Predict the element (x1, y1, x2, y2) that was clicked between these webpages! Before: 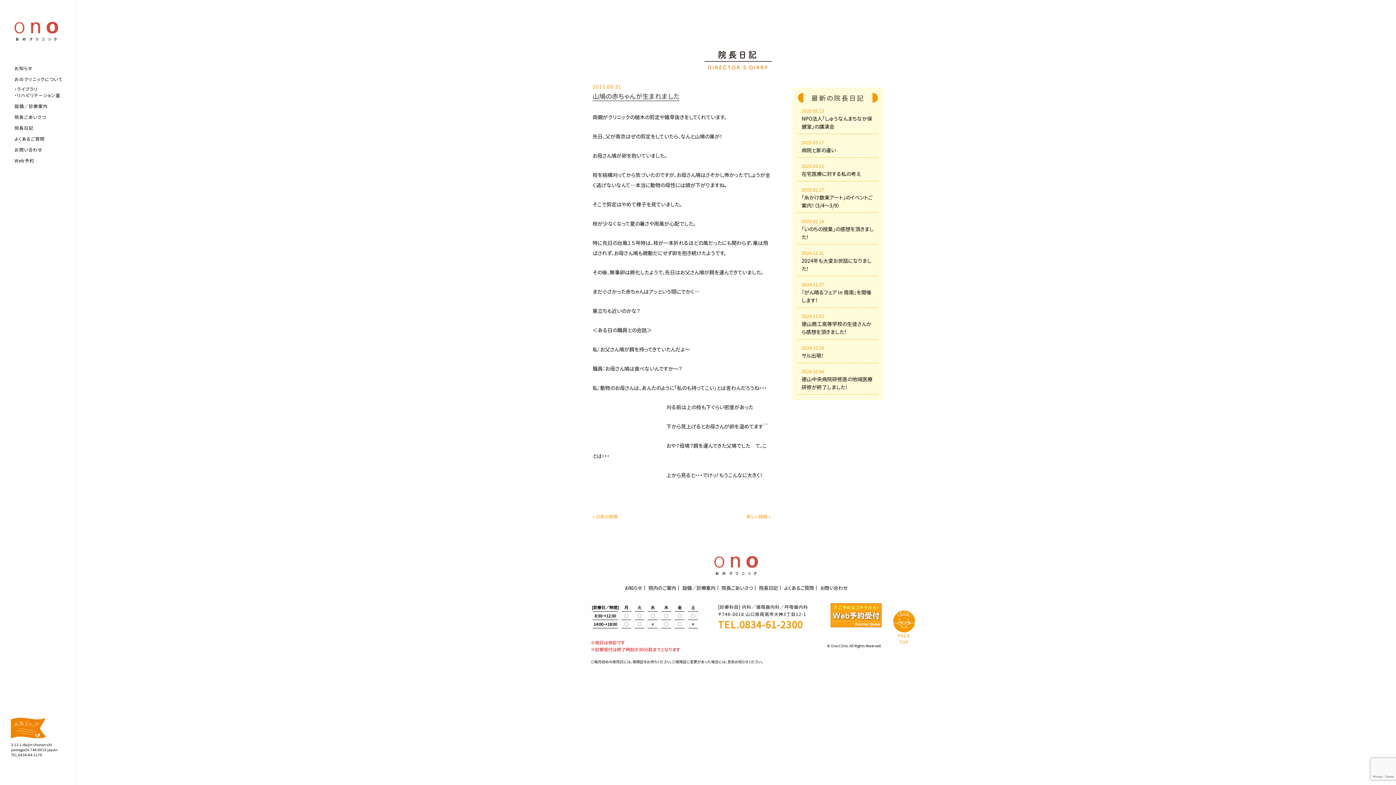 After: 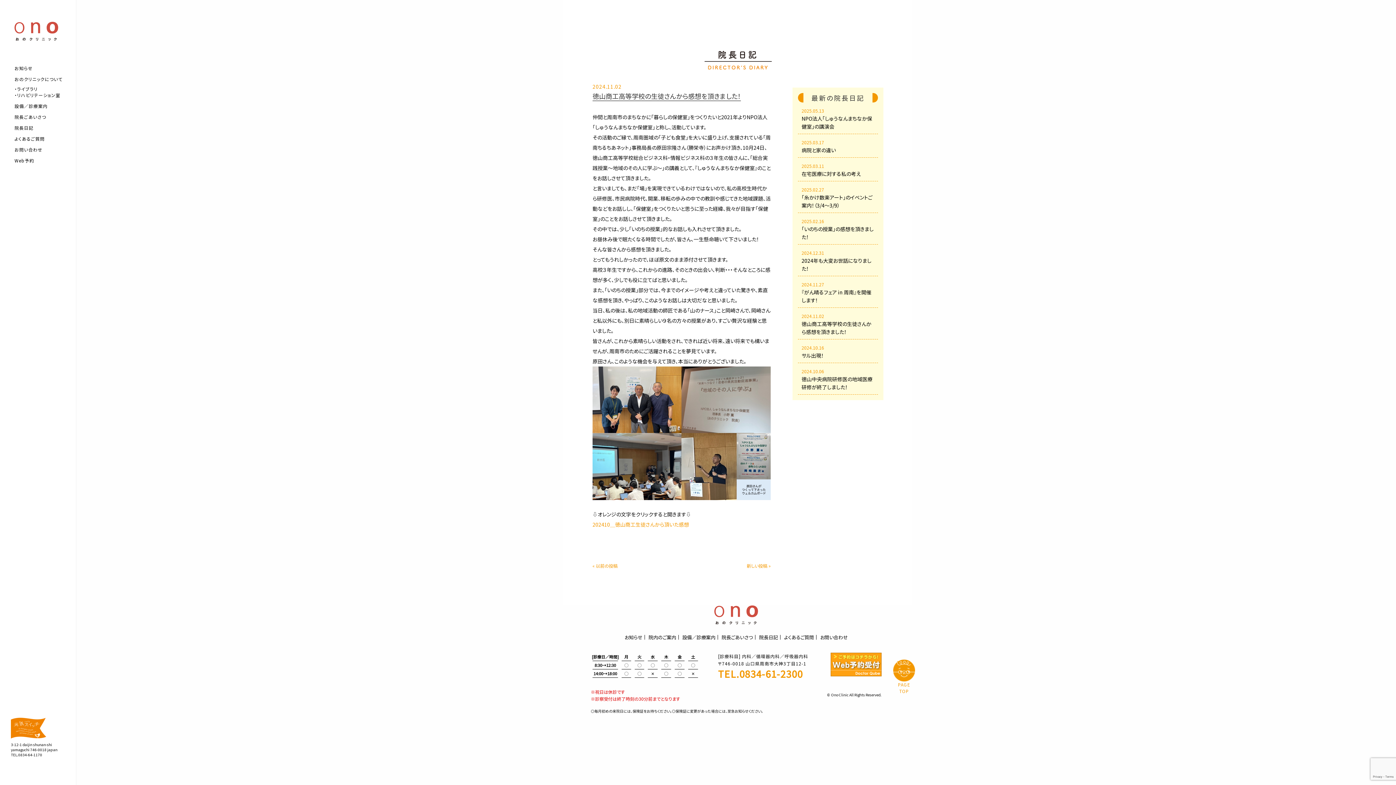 Action: bbox: (798, 308, 878, 339) label: 2024.11.02
徳山商工高等学校の生徒さんから感想を頂きました！